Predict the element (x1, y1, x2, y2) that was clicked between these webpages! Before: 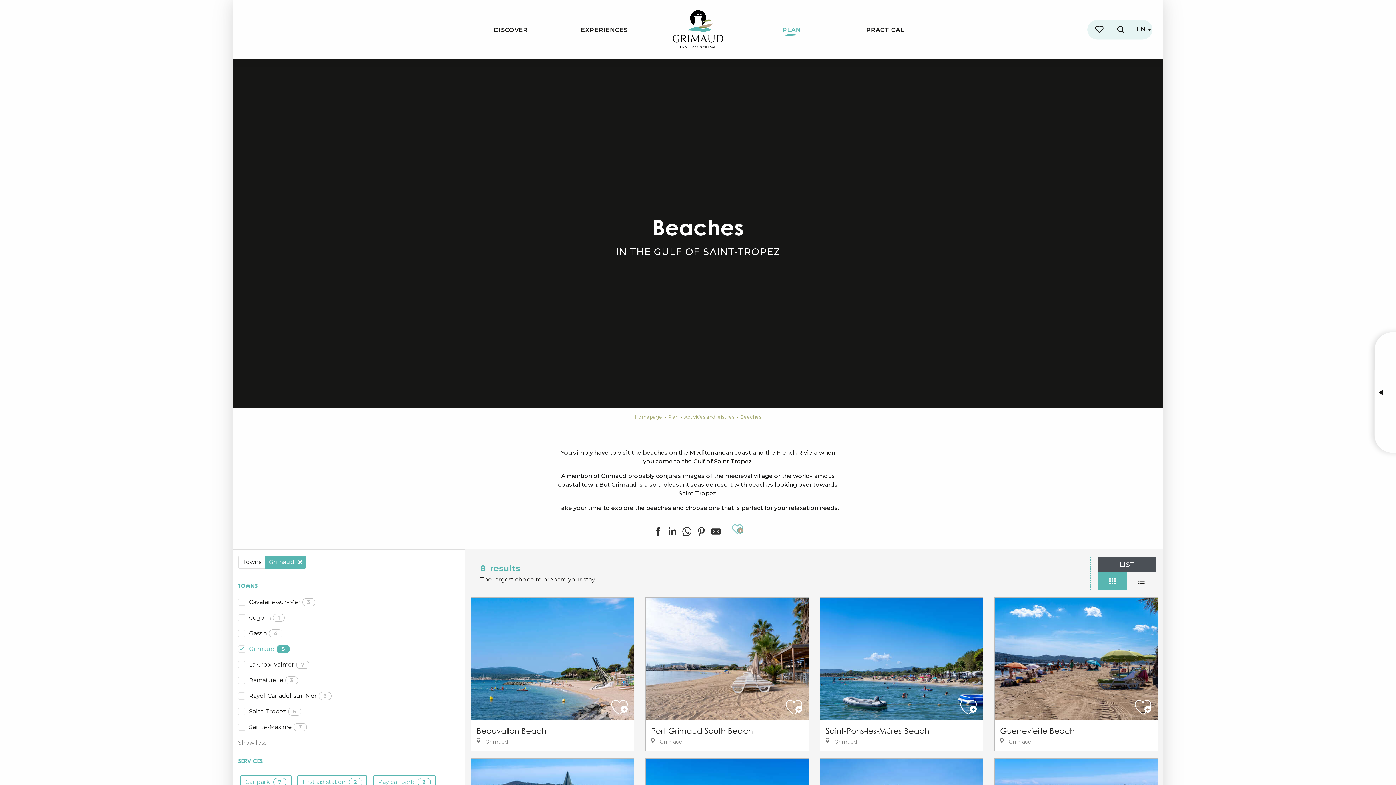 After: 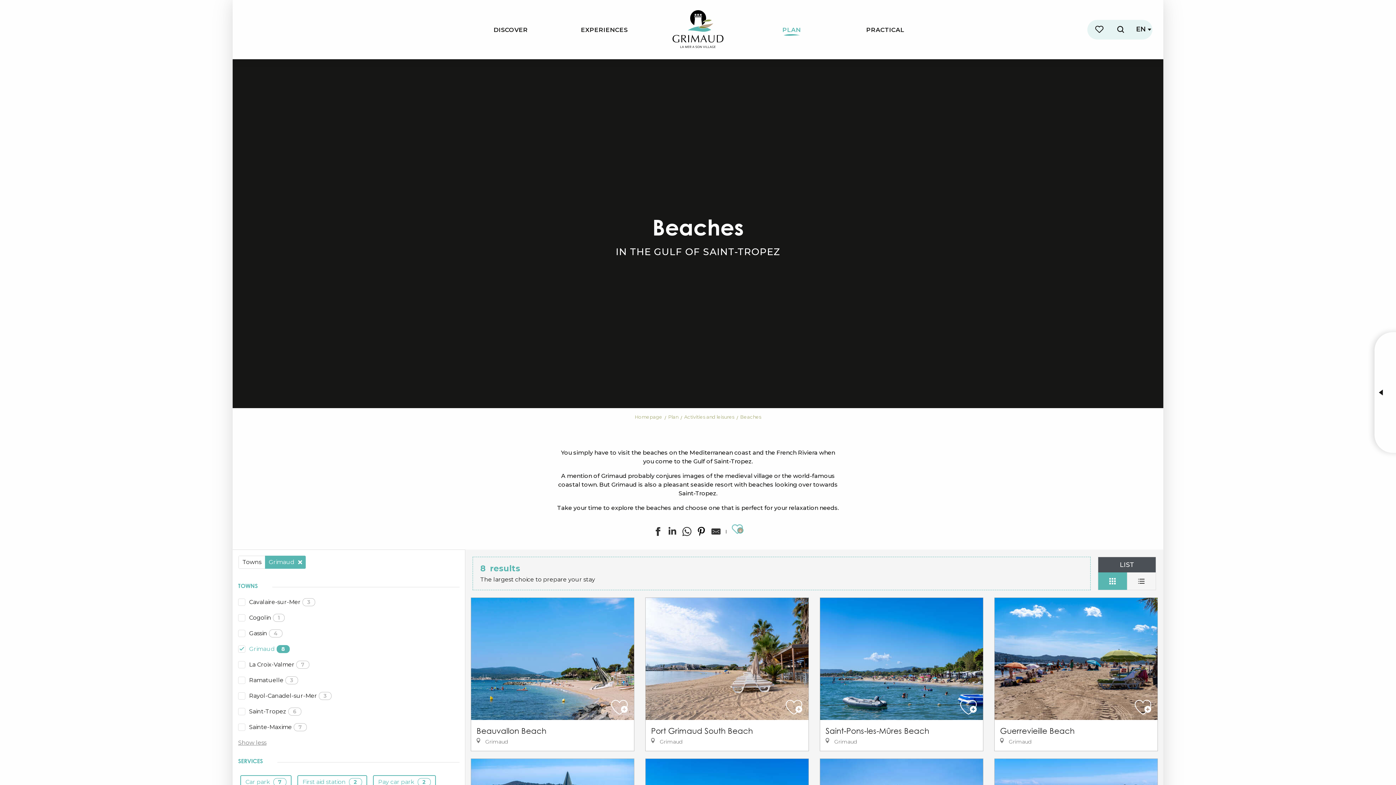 Action: label: Share on Pinterest bbox: (697, 527, 704, 538)